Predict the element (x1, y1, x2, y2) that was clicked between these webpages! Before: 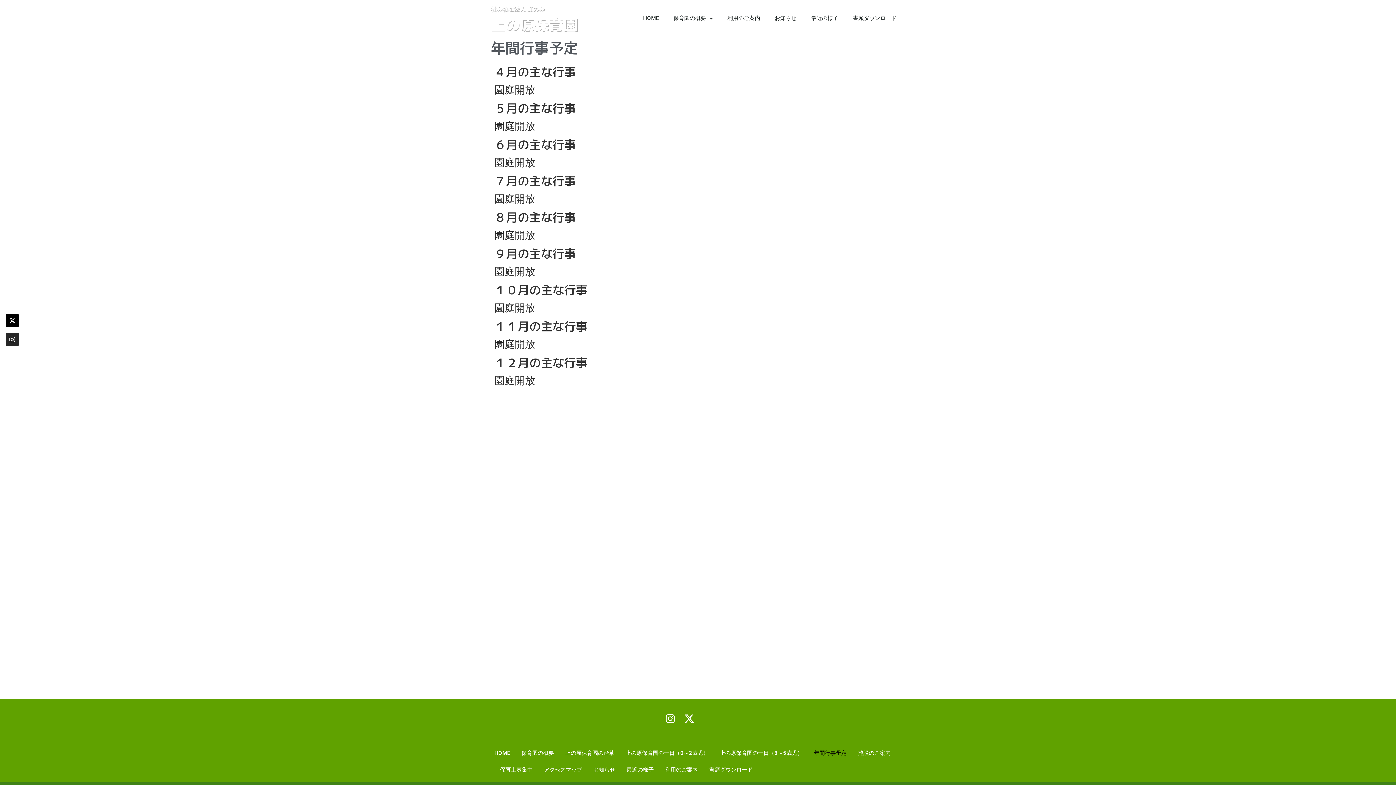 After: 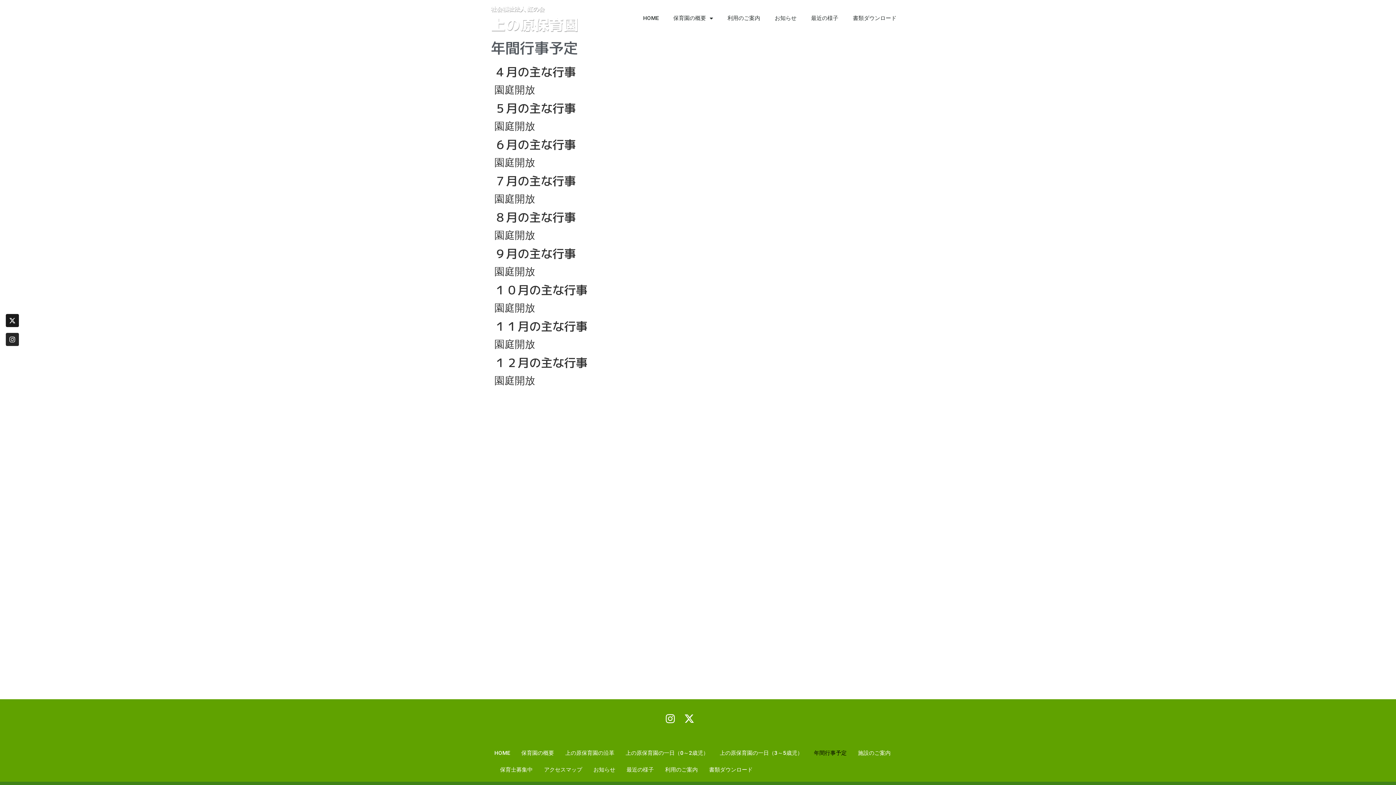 Action: label: X-twitter bbox: (5, 314, 18, 327)